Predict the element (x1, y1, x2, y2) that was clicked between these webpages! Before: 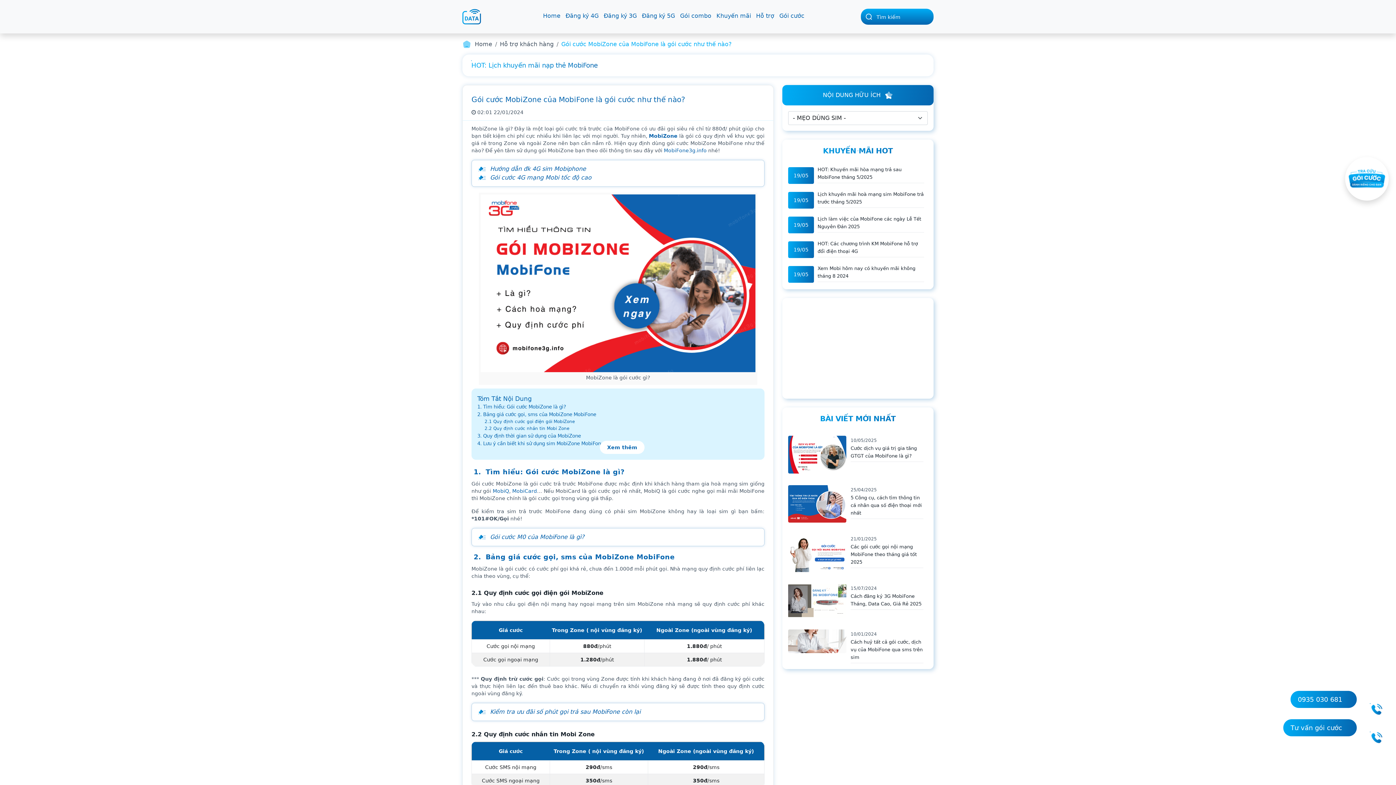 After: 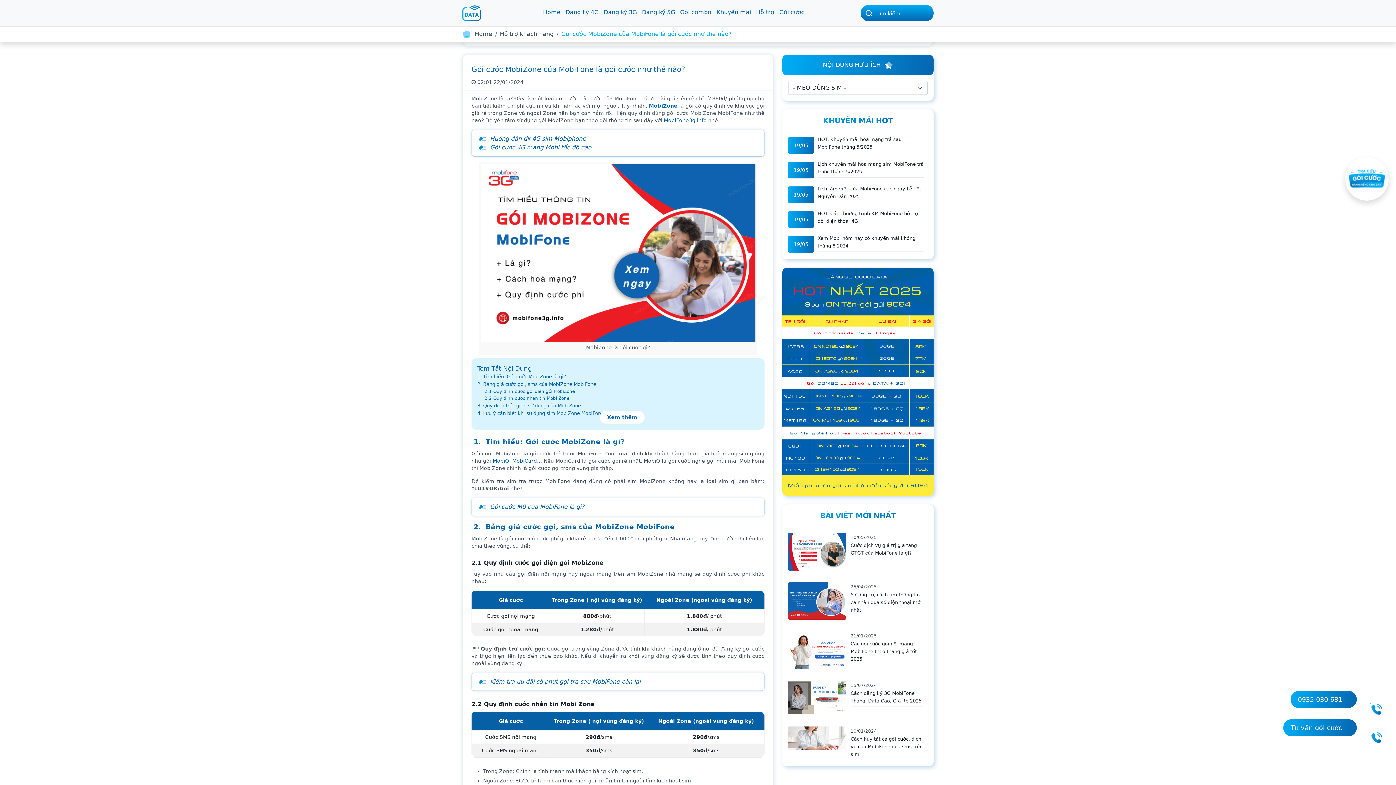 Action: label: 2. Bảng giá cước gọi, sms của MobiZone MobiFone bbox: (477, 410, 596, 418)